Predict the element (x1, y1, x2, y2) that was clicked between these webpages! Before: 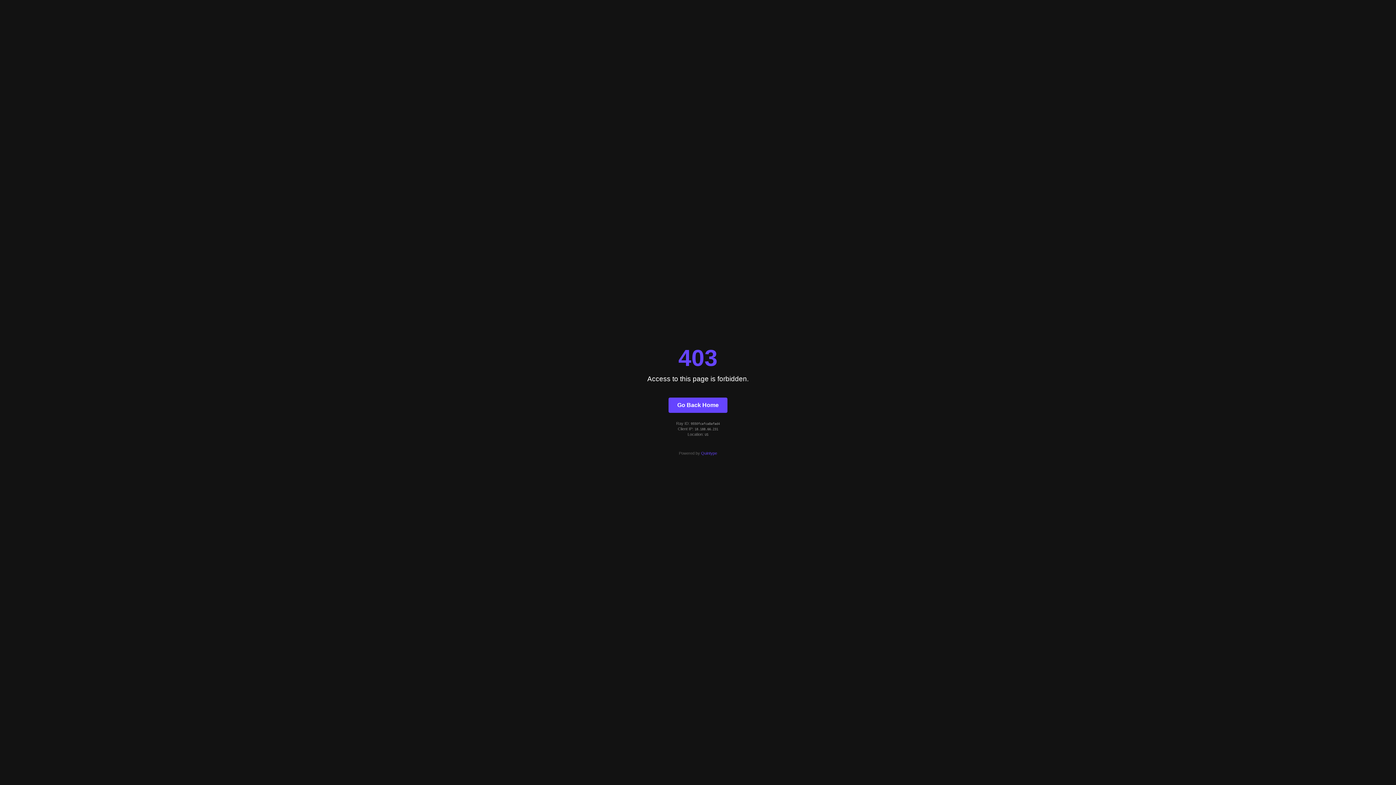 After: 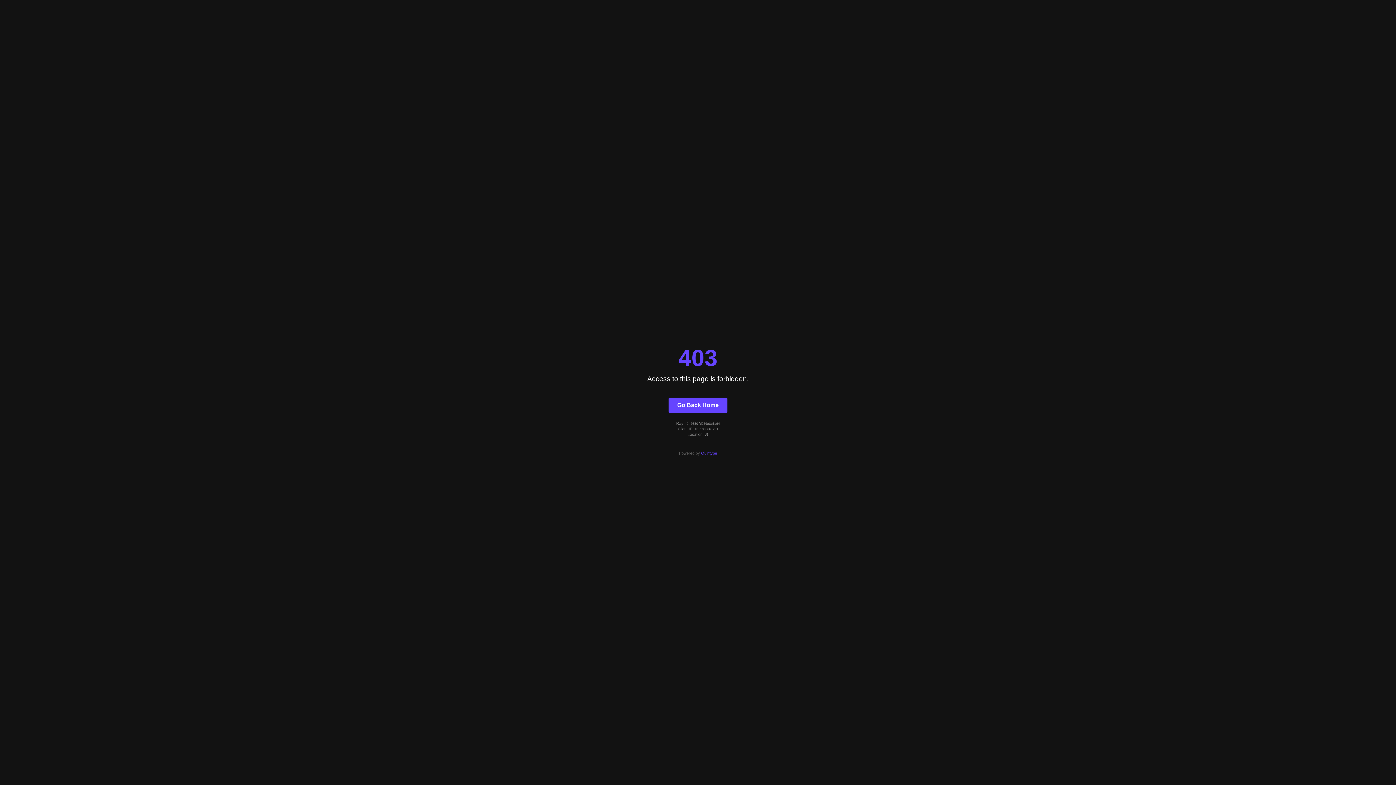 Action: bbox: (668, 397, 727, 412) label: Go Back Home